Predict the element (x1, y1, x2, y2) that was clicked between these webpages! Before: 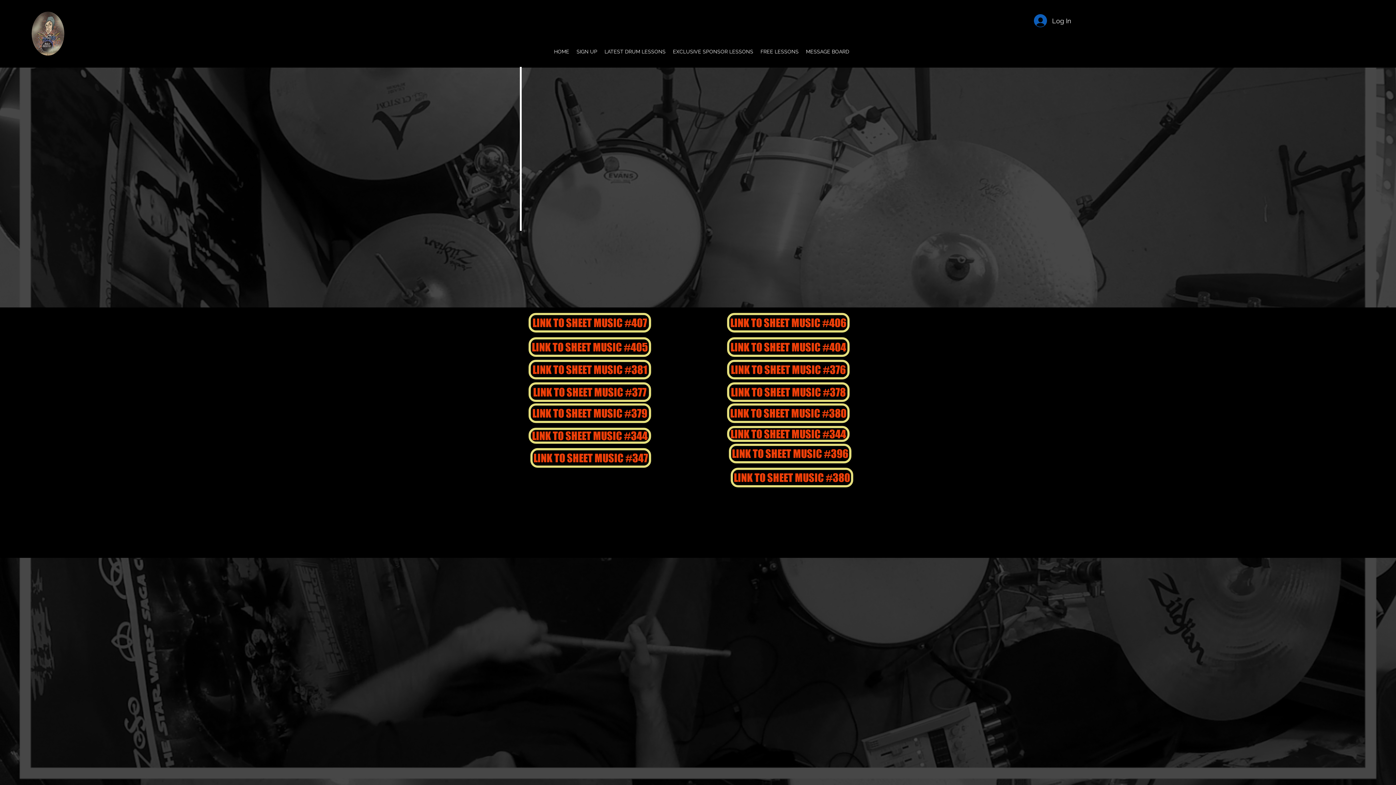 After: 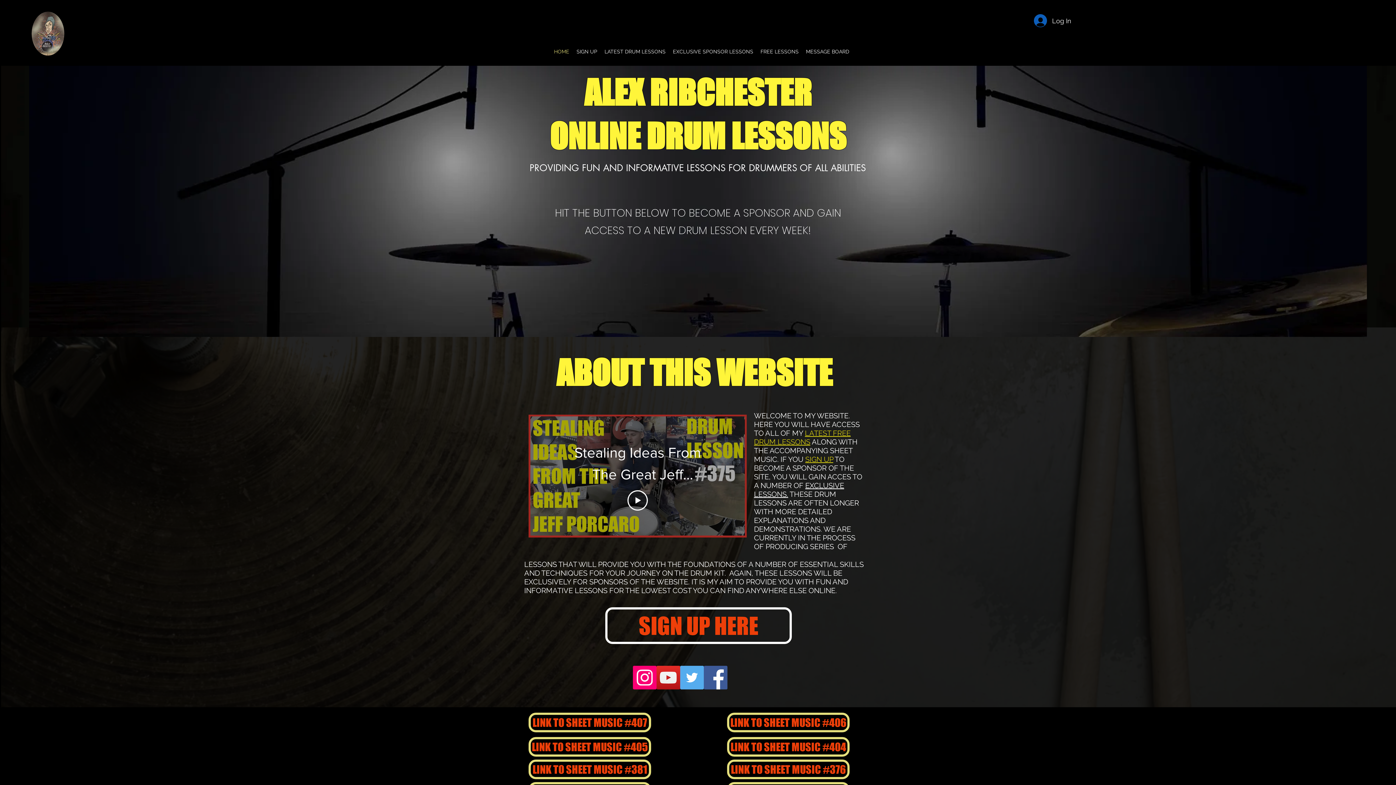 Action: bbox: (550, 37, 573, 65) label: HOME